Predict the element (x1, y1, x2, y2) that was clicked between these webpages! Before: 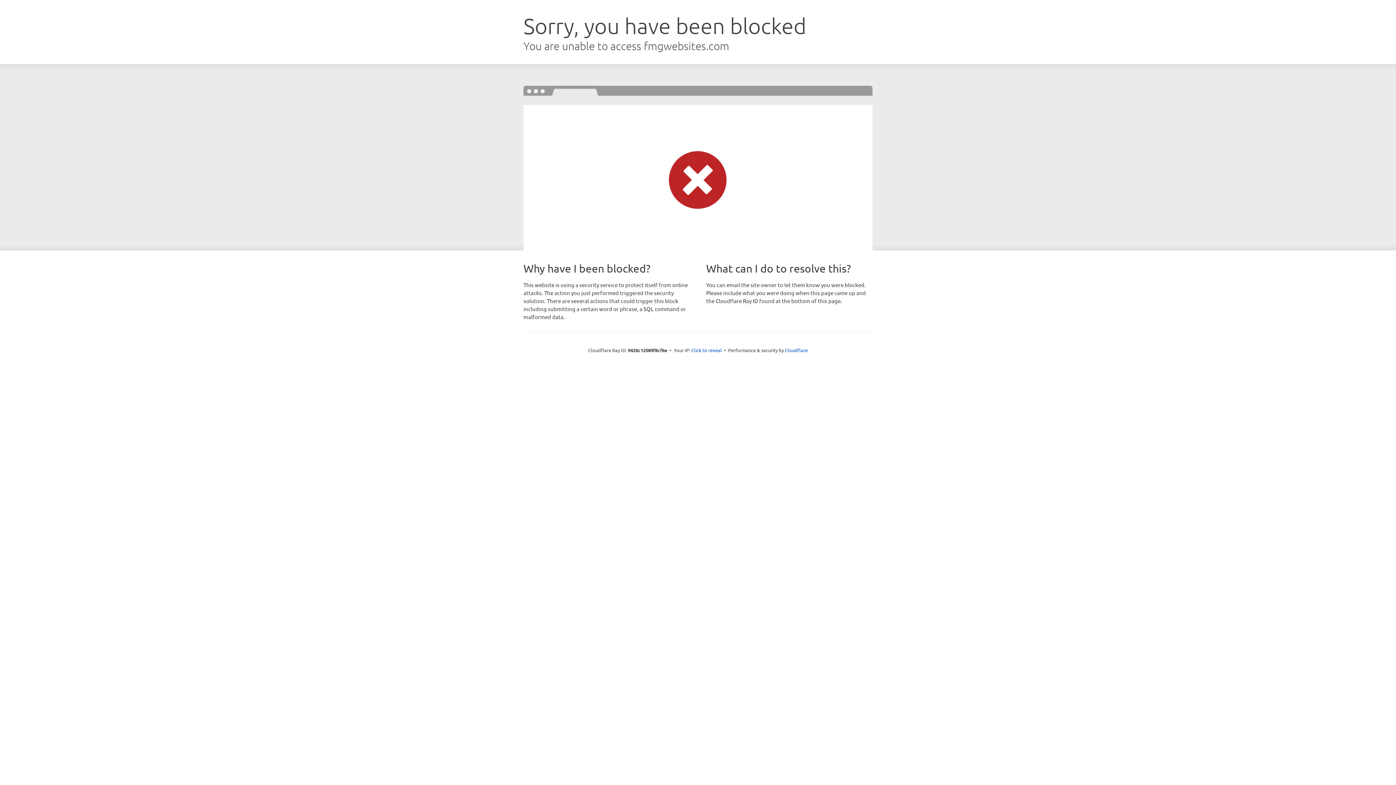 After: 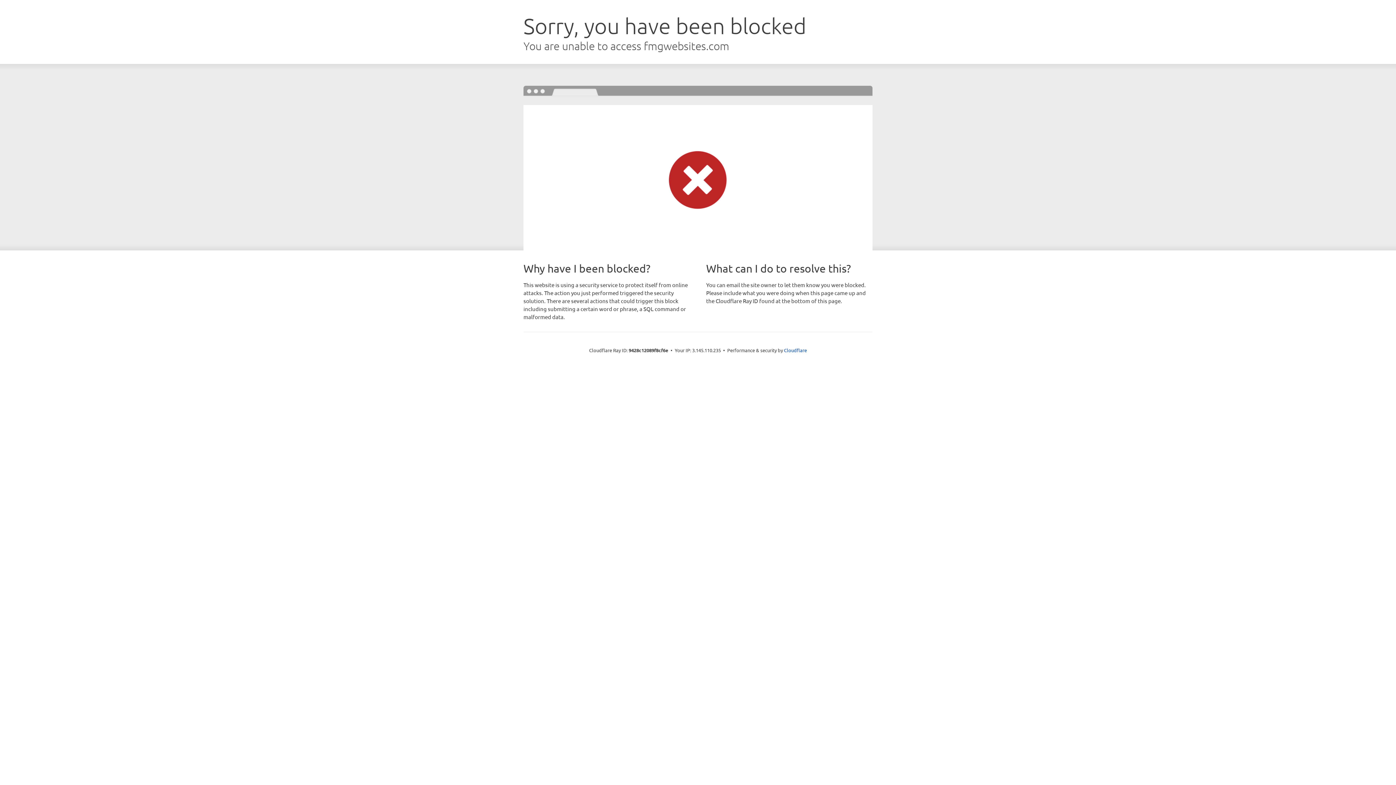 Action: label: Click to reveal bbox: (691, 346, 722, 353)